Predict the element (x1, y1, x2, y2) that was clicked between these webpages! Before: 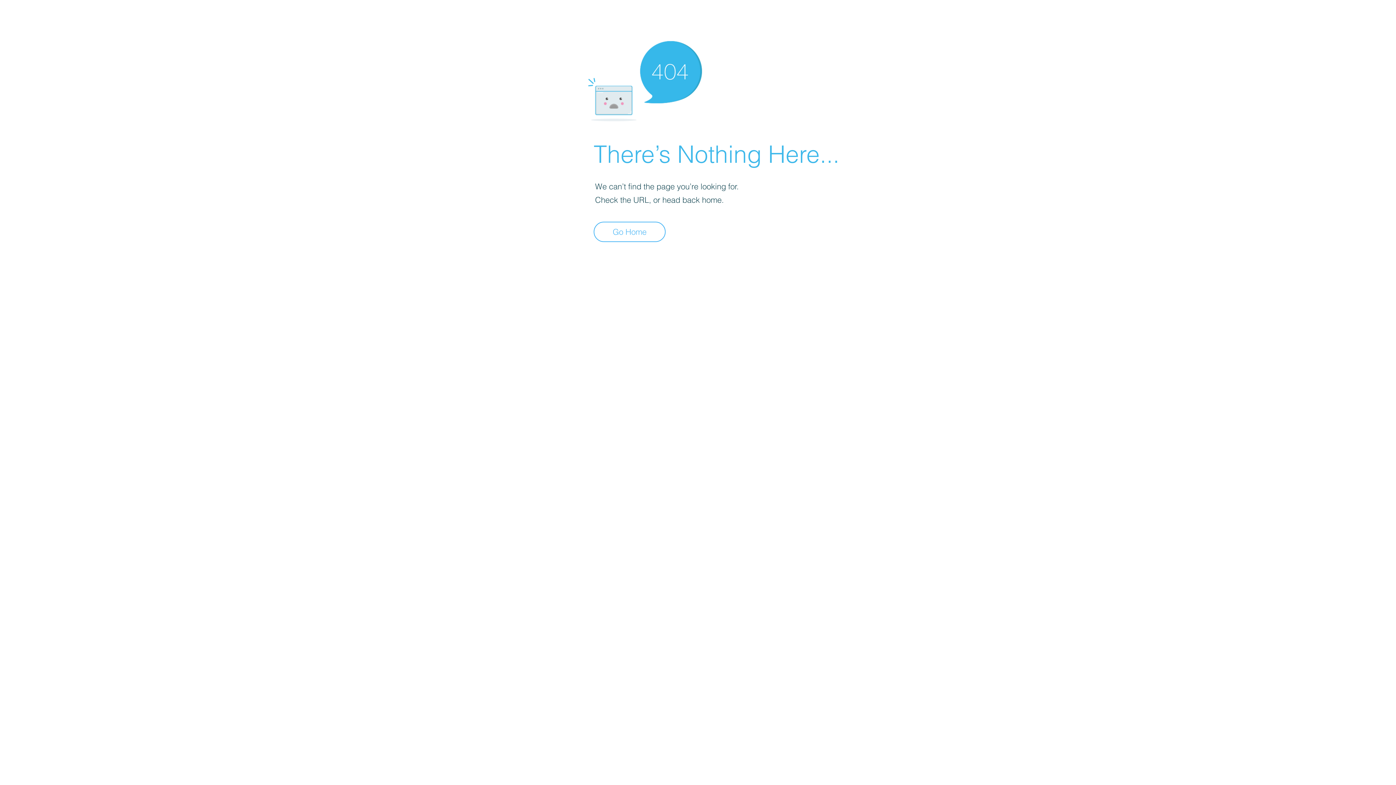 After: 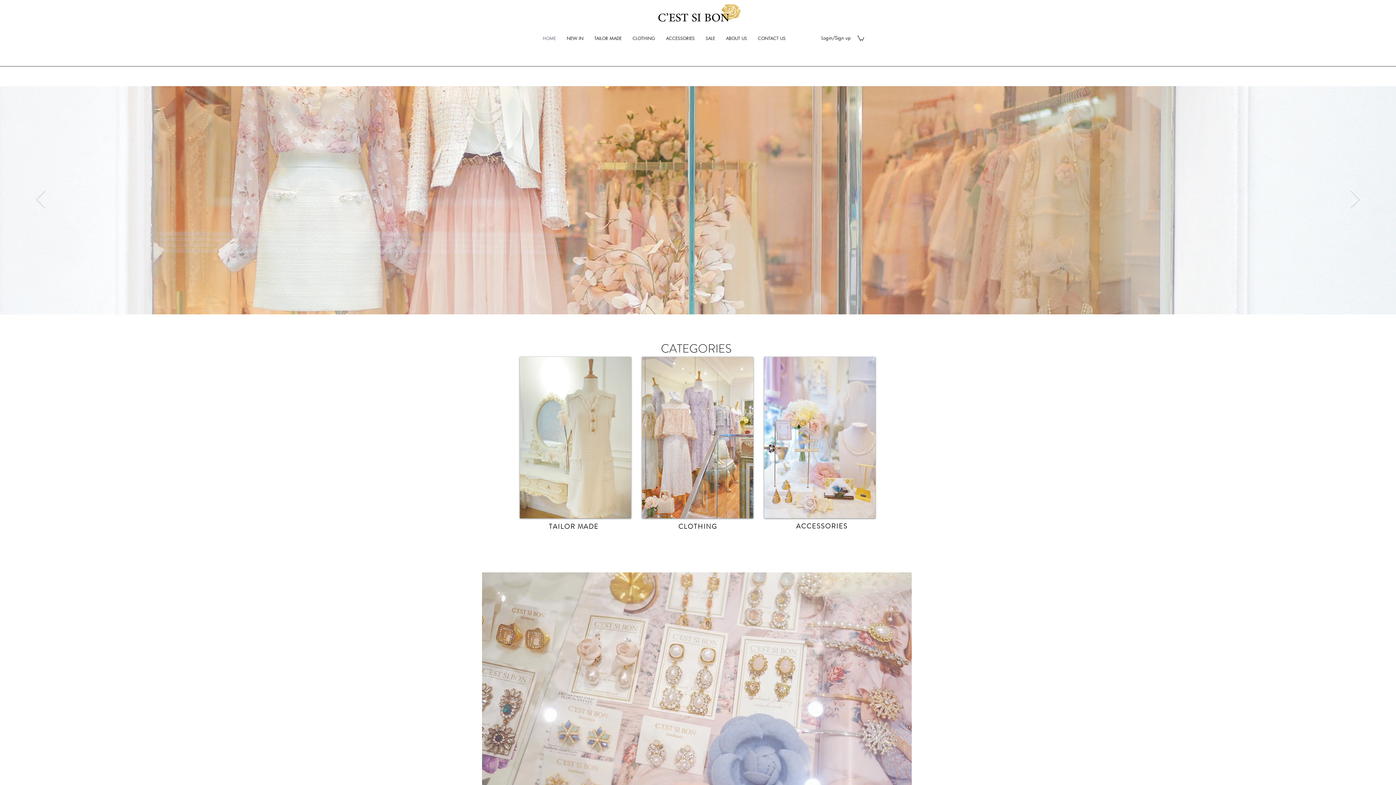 Action: bbox: (593, 221, 665, 242) label: Go Home